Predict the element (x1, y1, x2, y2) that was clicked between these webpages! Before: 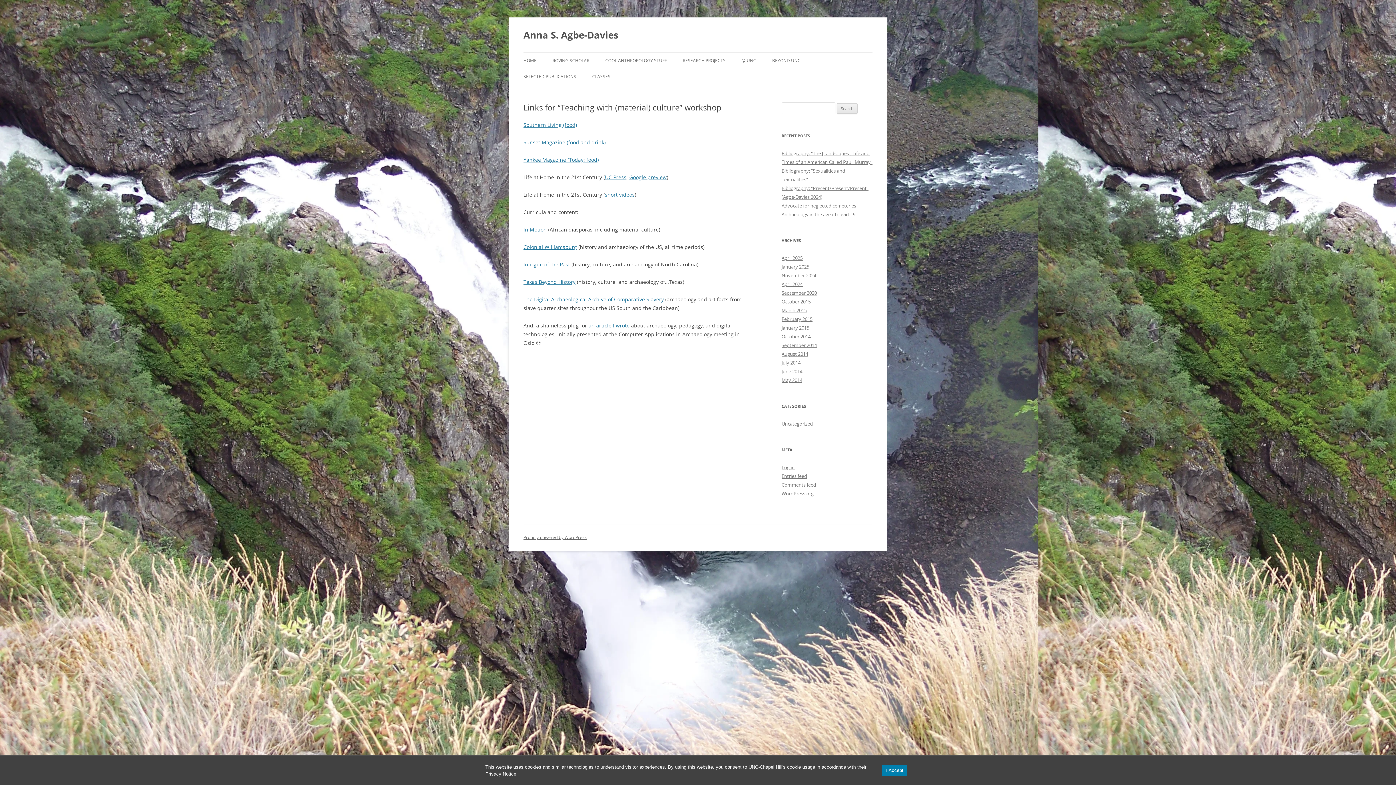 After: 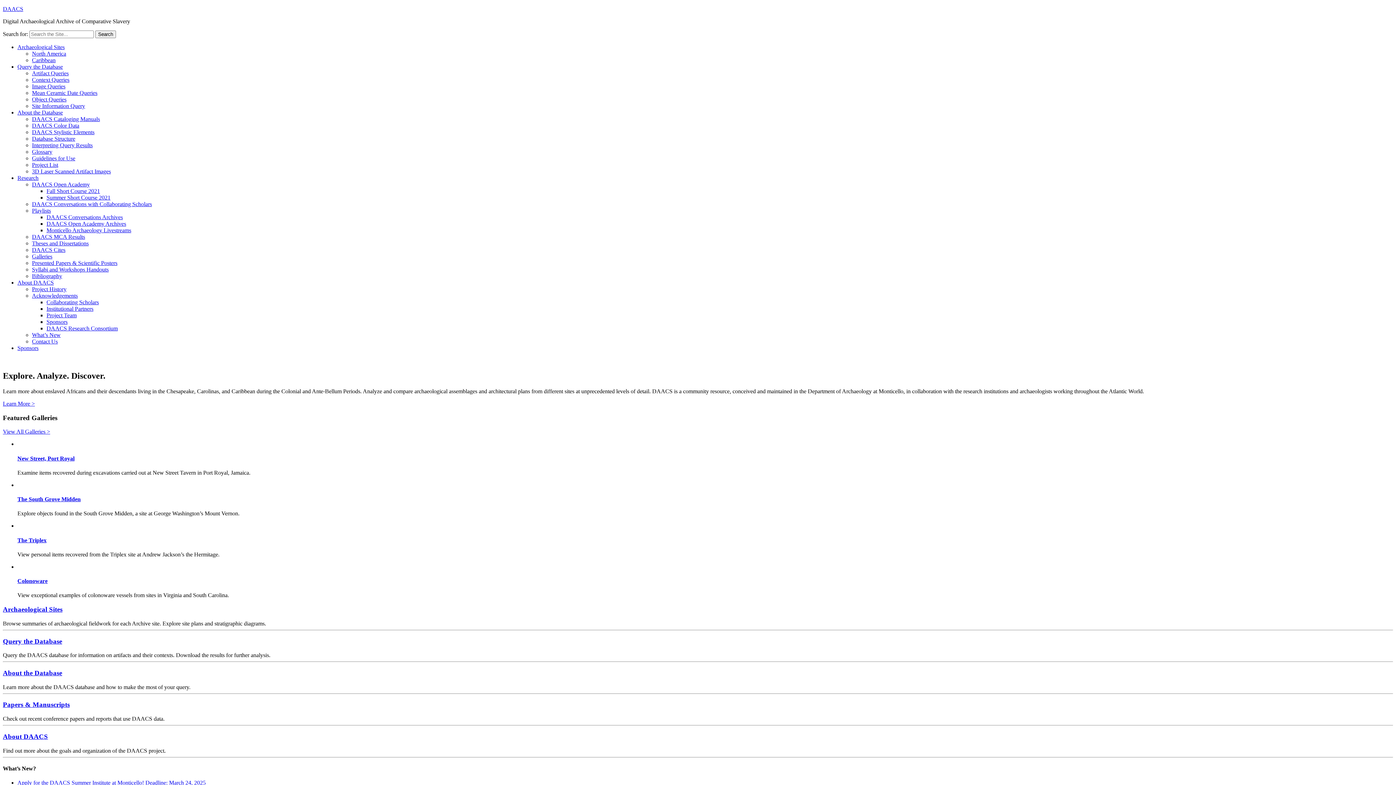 Action: label: The Digital Archaeological Archive of Comparative Slavery bbox: (523, 296, 664, 302)